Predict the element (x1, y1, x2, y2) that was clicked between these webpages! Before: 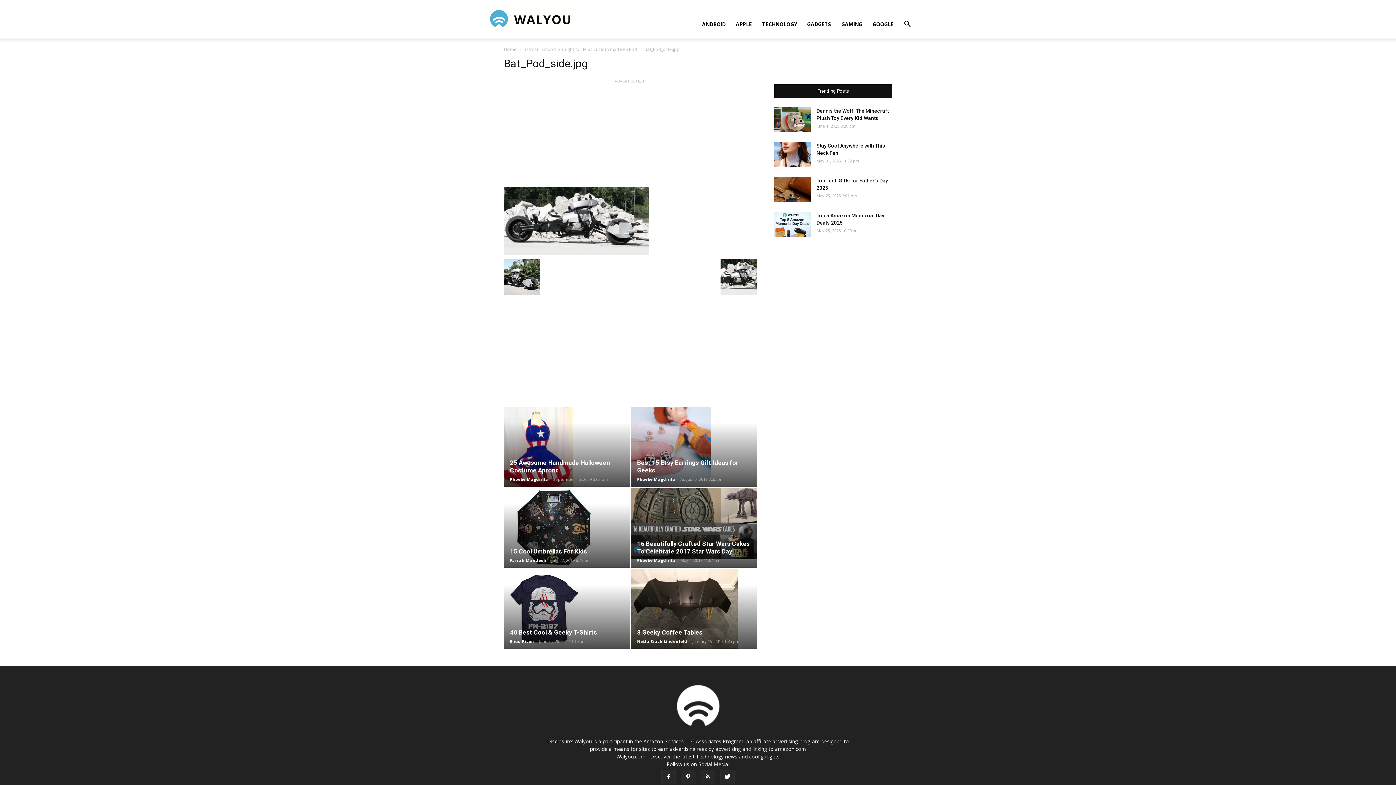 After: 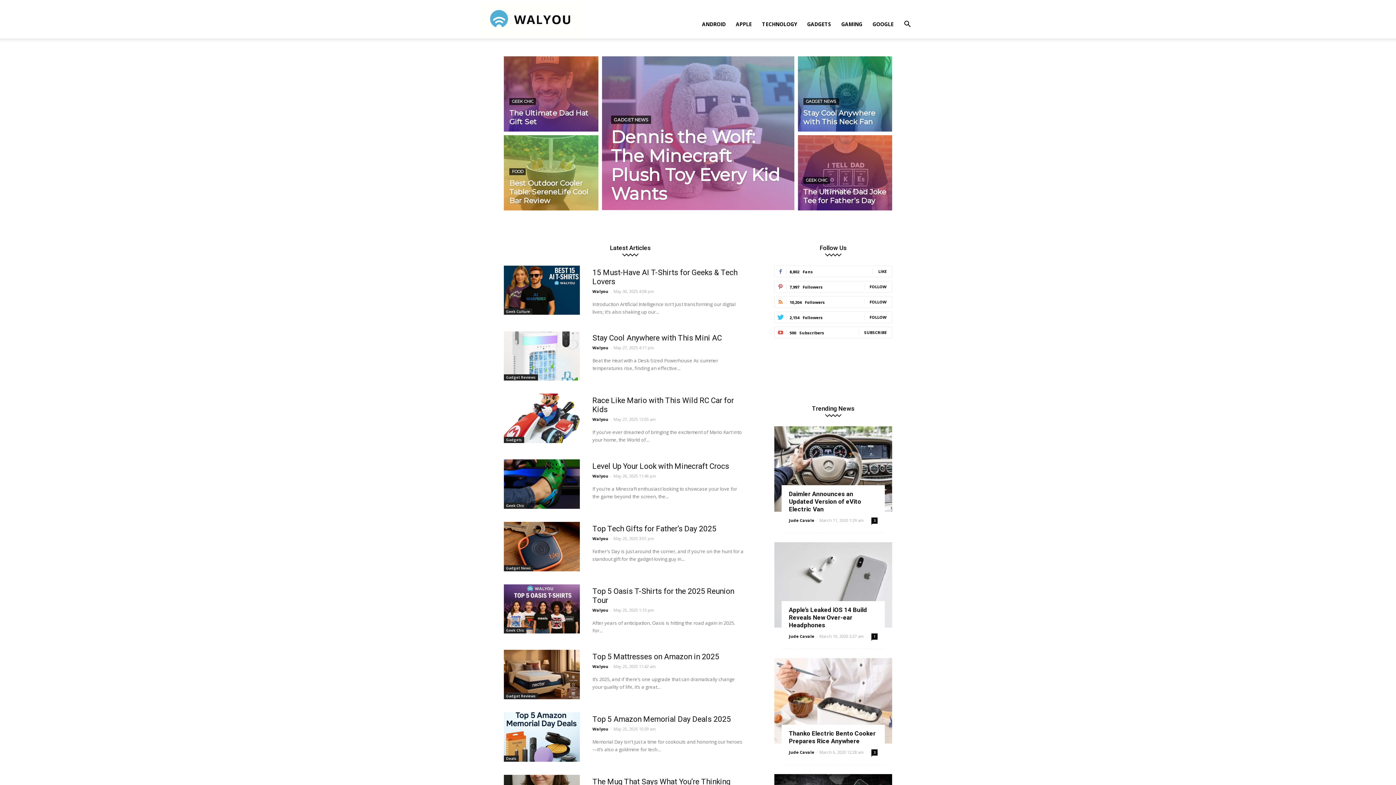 Action: label: Home bbox: (504, 46, 516, 52)